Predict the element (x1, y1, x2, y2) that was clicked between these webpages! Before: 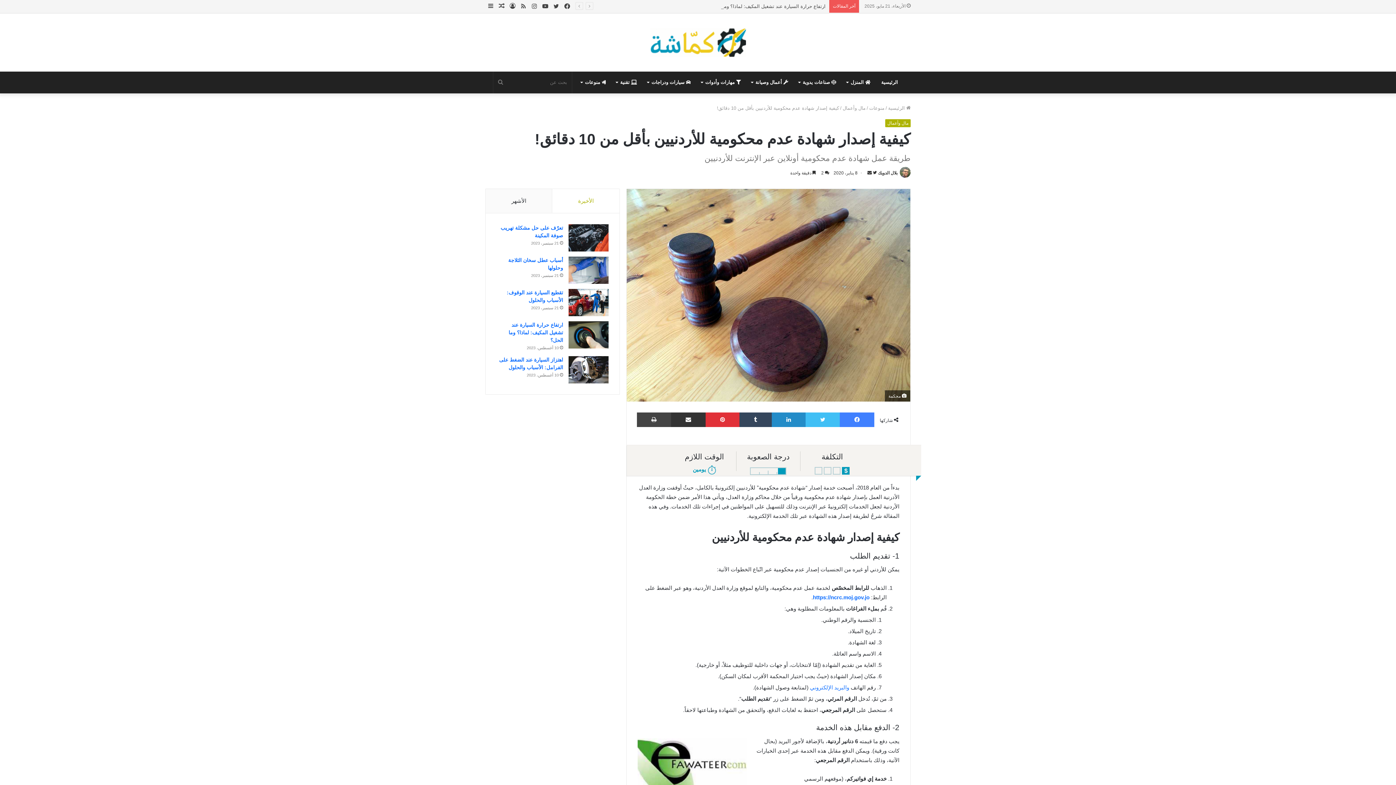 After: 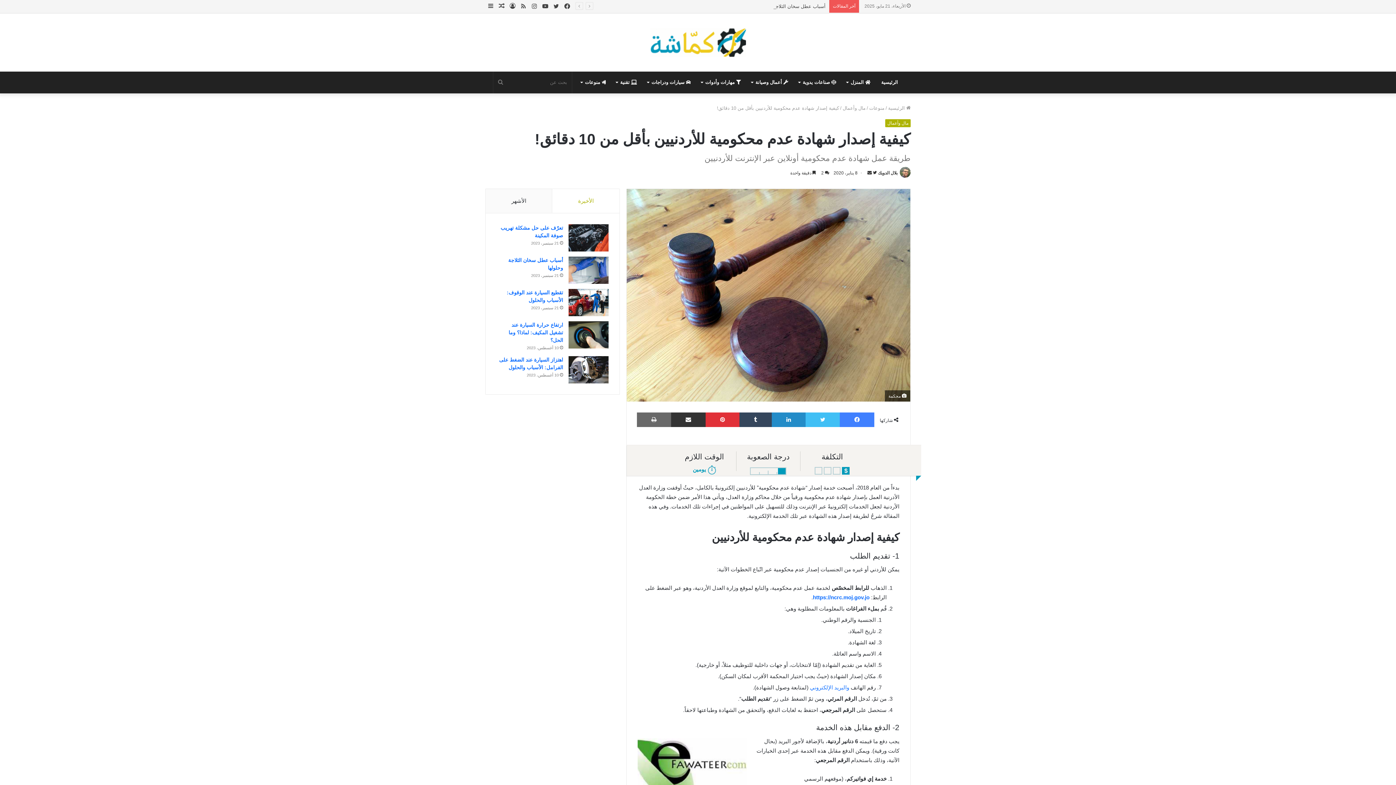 Action: bbox: (637, 412, 671, 427) label: طباعة